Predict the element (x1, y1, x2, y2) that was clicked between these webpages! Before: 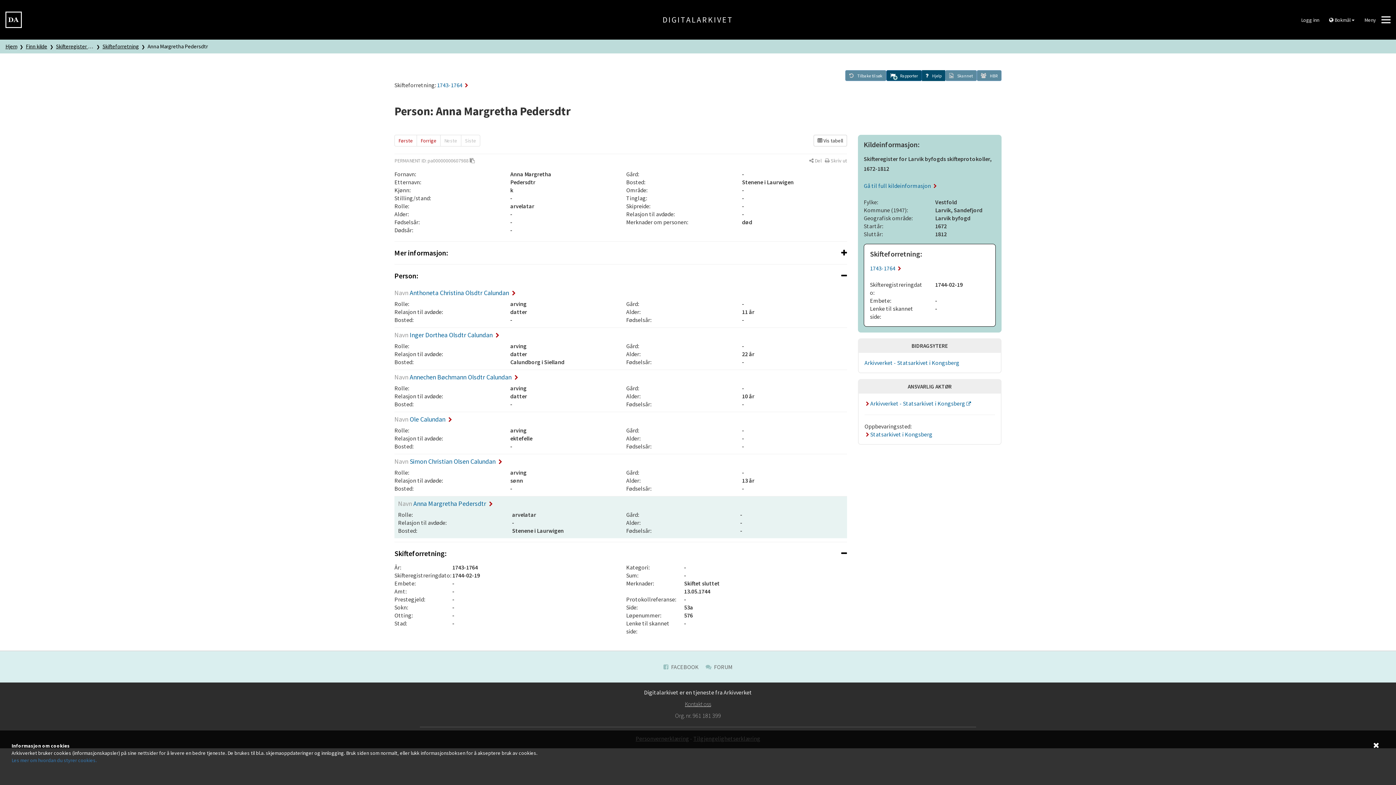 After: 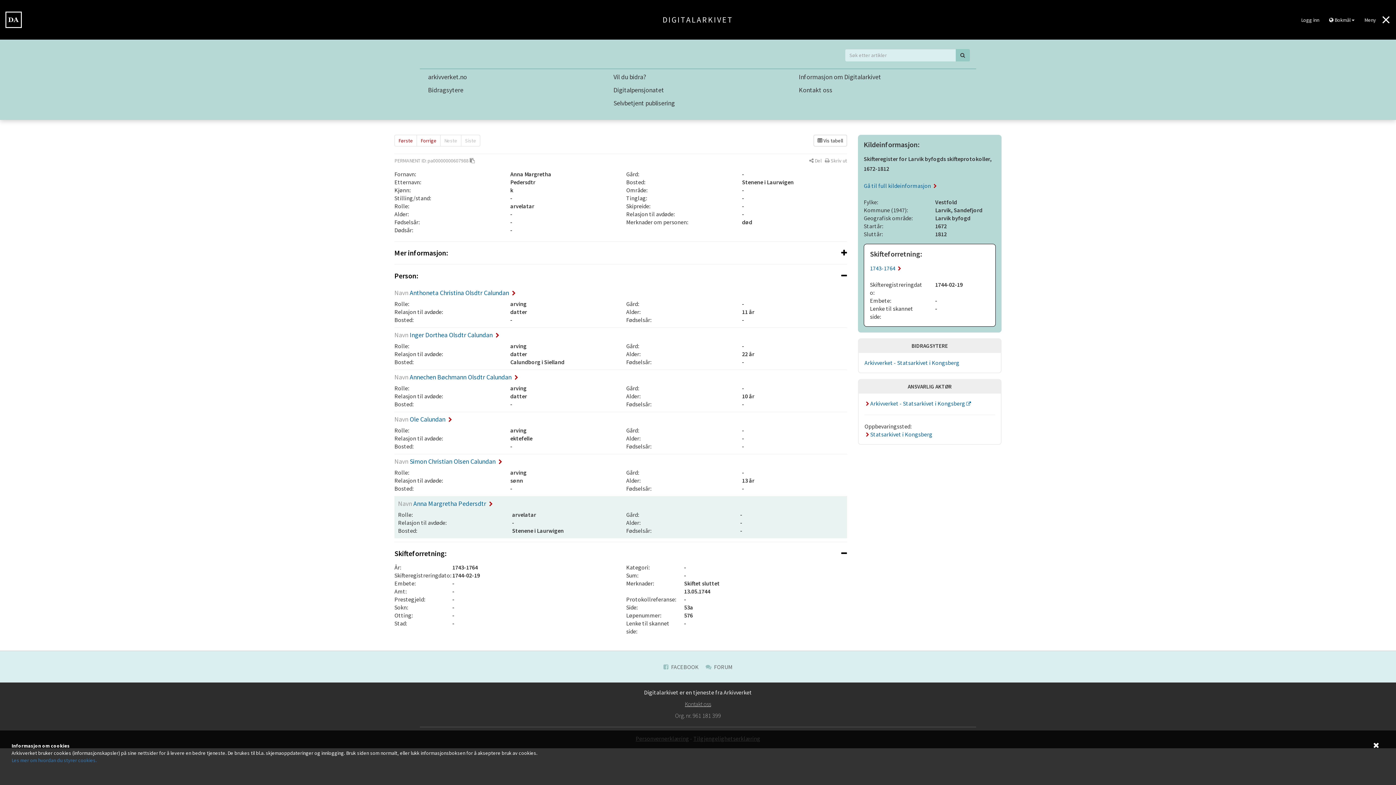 Action: label: Meny bbox: (1360, 14, 1390, 25)